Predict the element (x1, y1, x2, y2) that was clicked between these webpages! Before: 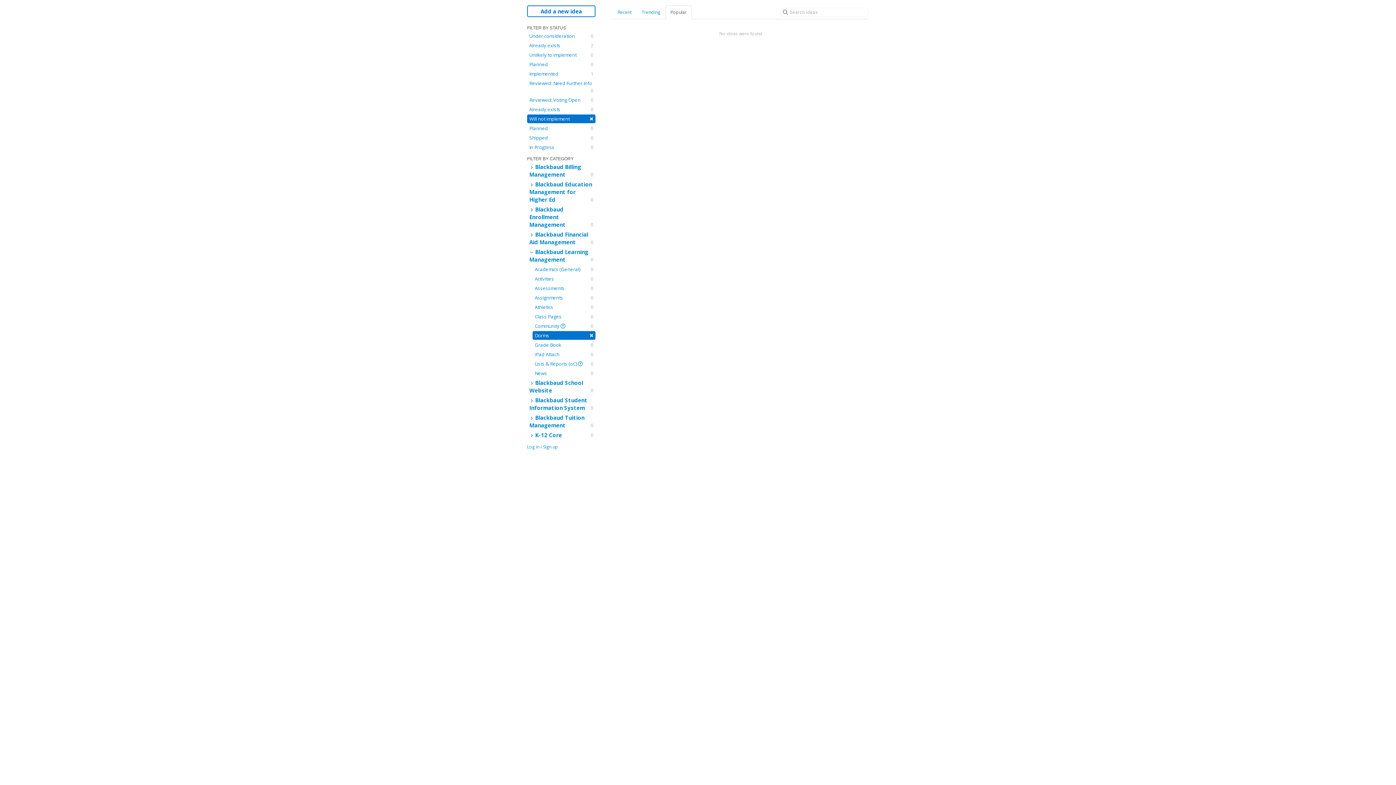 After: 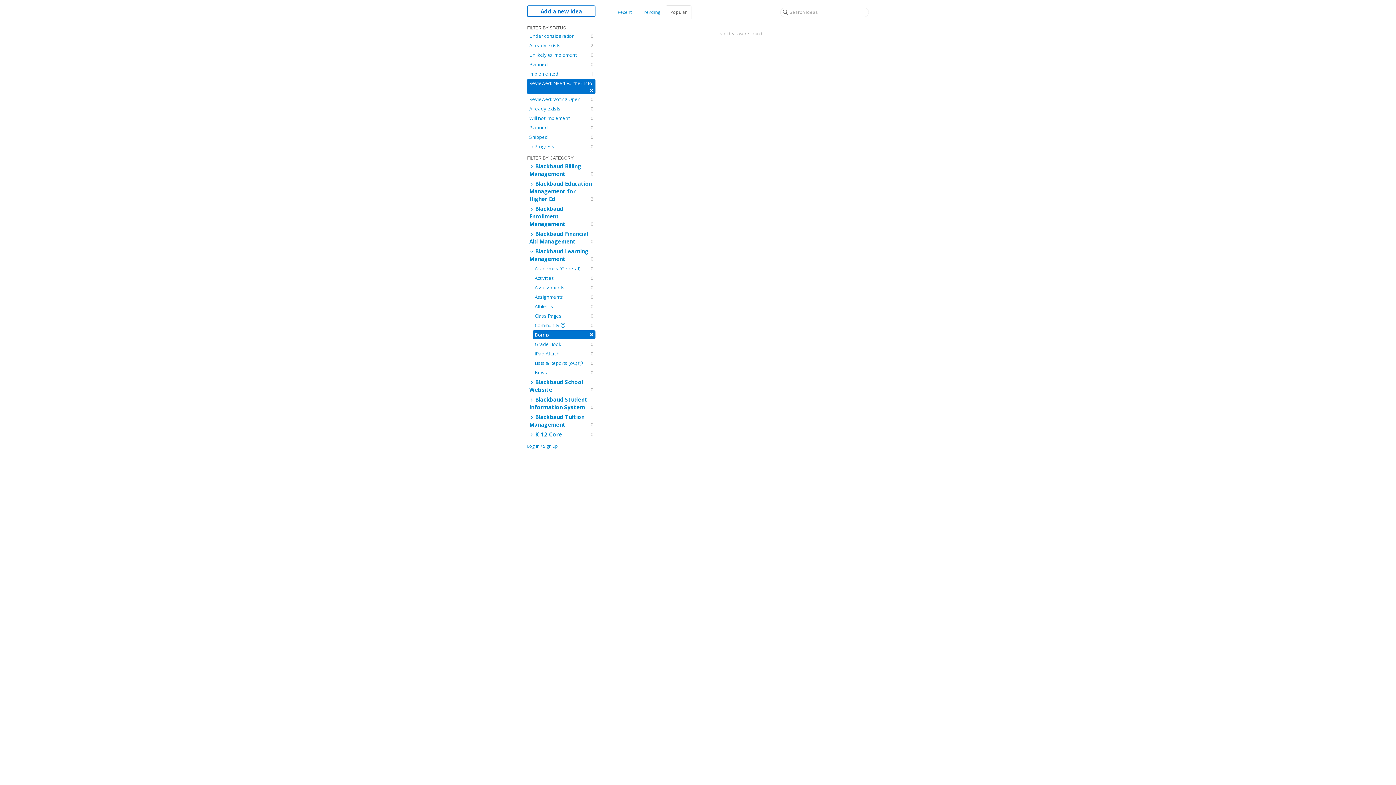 Action: label: Reviewed: Need Further Info
0 bbox: (527, 78, 595, 94)